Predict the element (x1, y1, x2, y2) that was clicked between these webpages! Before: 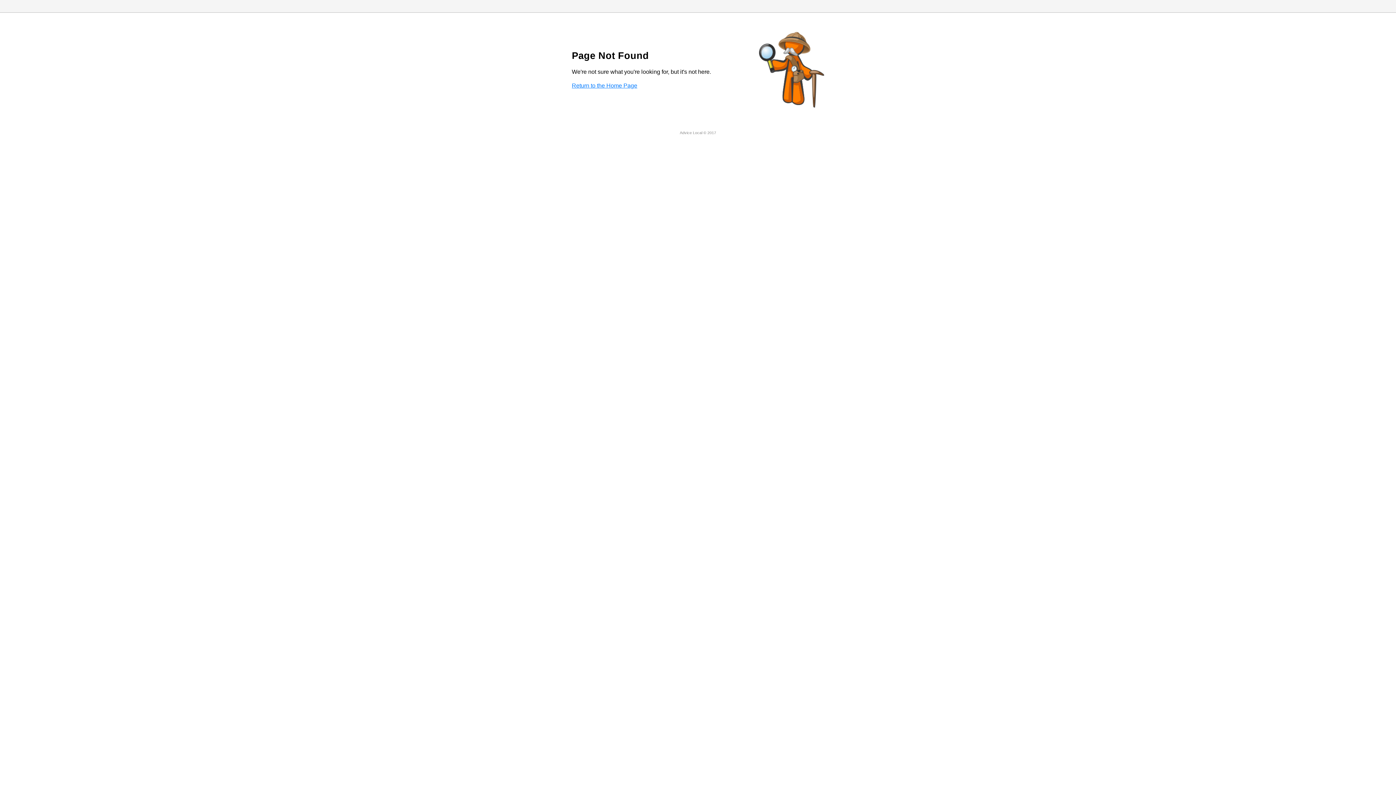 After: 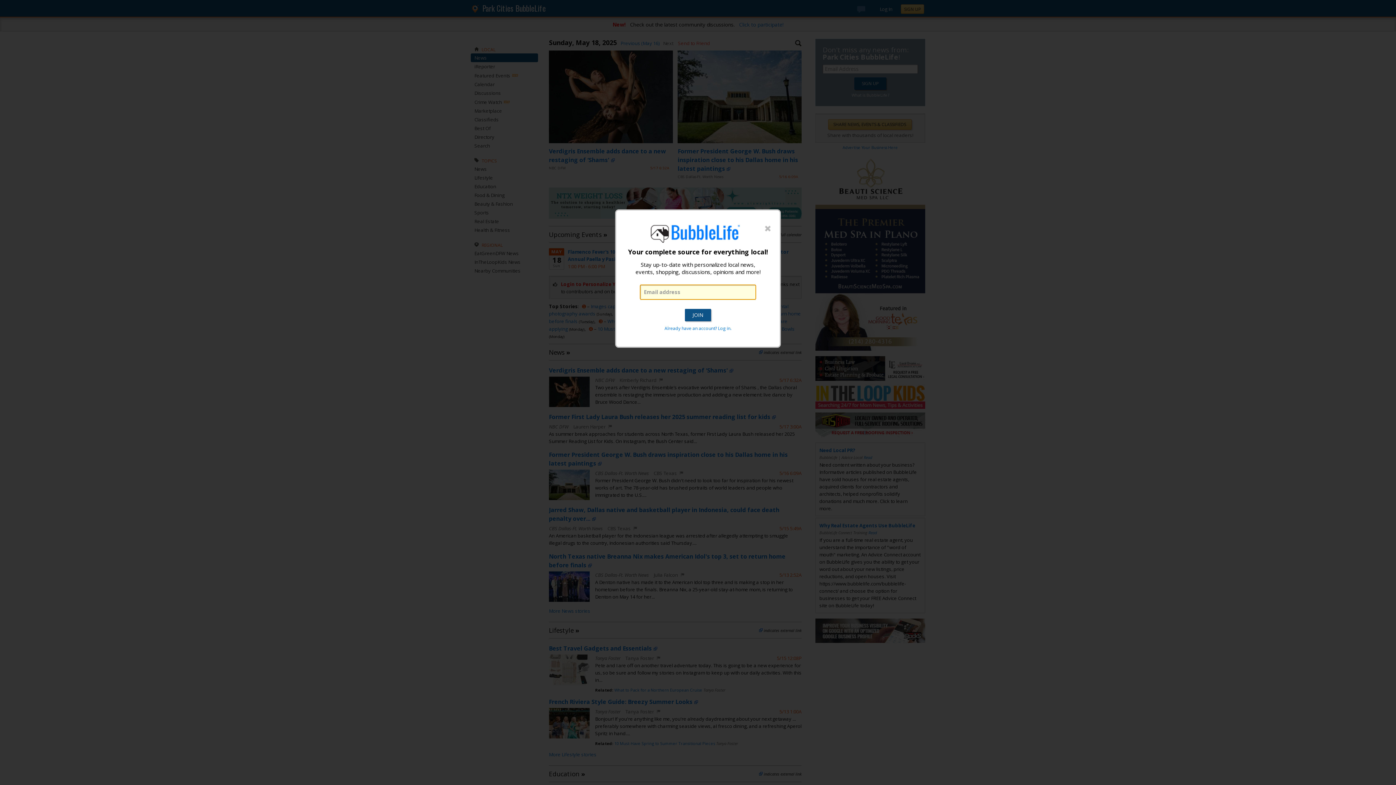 Action: label: Return to the Home Page bbox: (572, 82, 637, 88)